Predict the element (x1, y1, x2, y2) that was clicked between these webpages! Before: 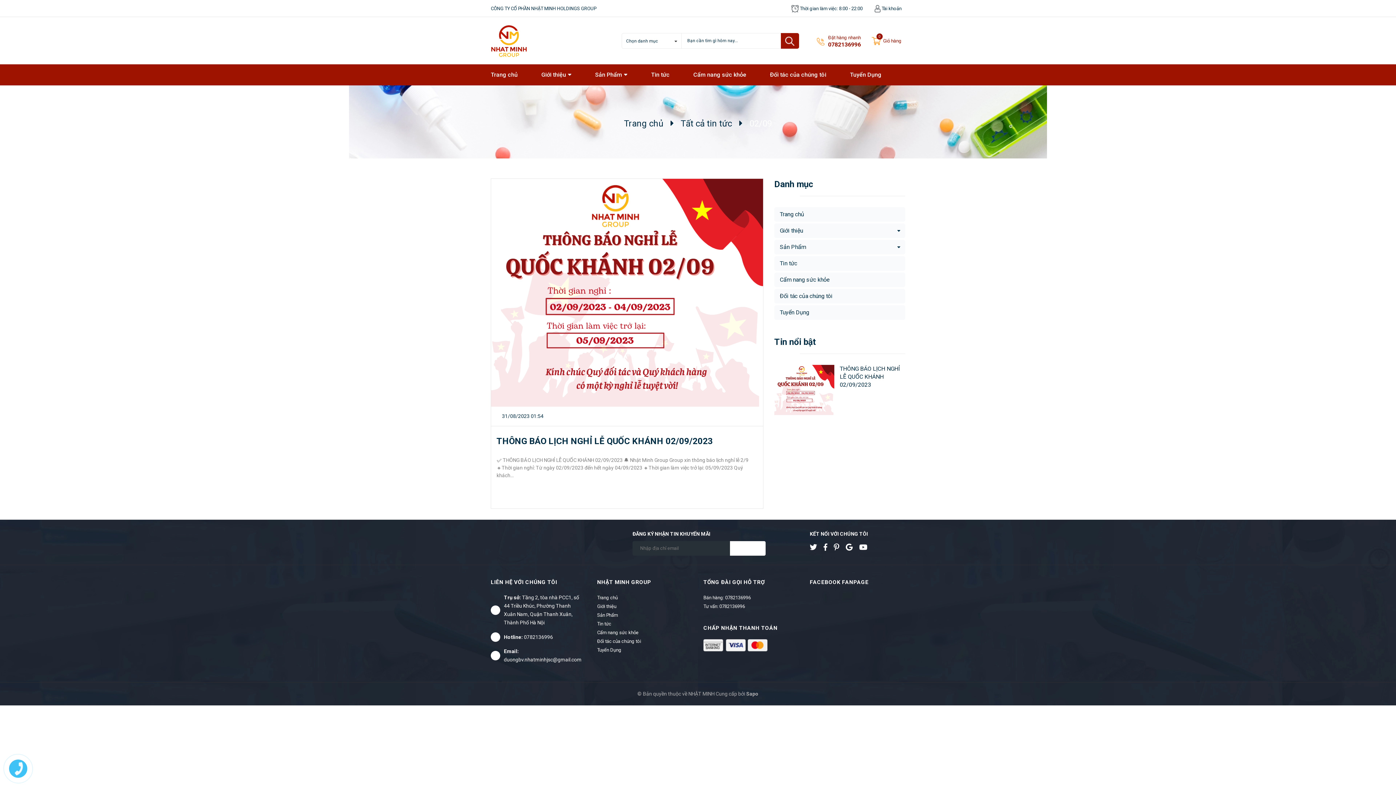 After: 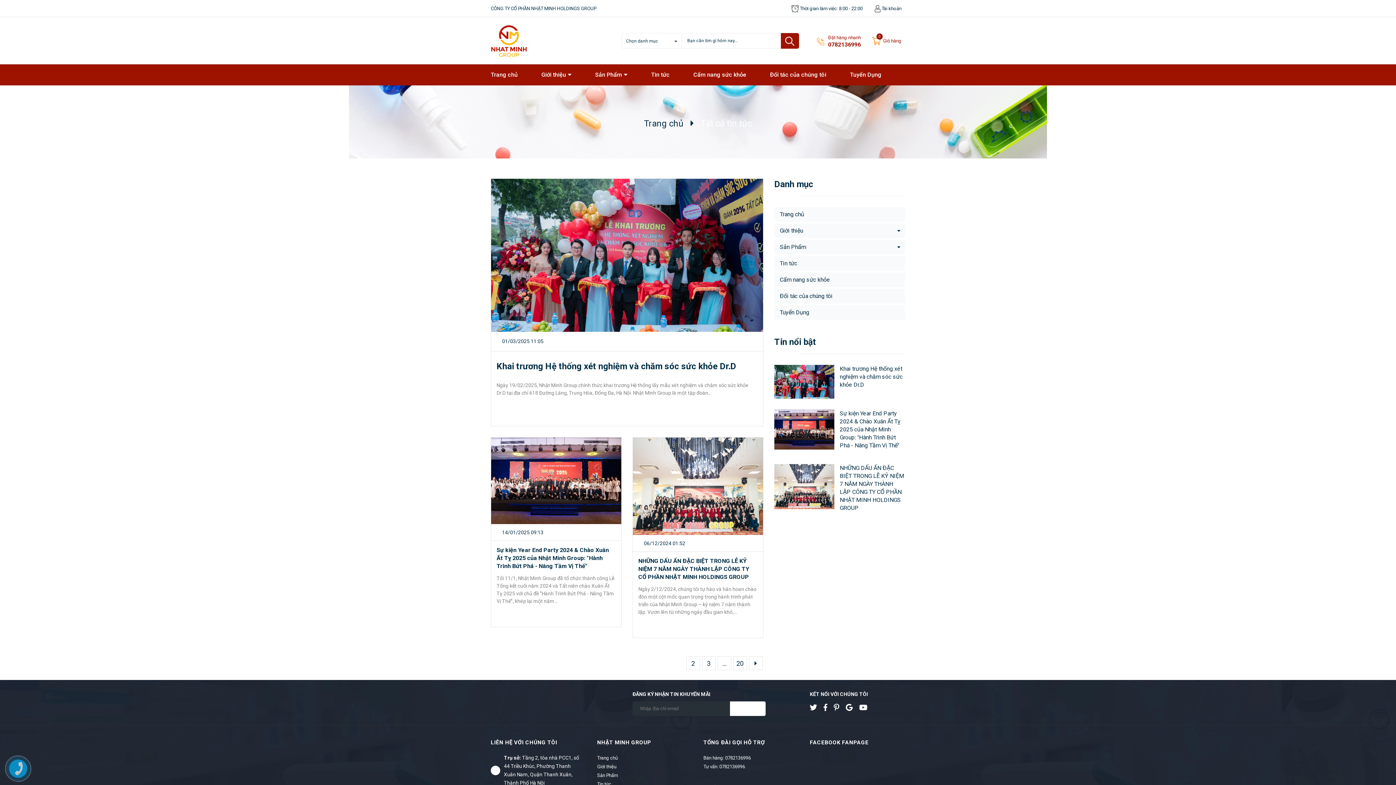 Action: bbox: (680, 118, 732, 128) label: Tất cả tin tức